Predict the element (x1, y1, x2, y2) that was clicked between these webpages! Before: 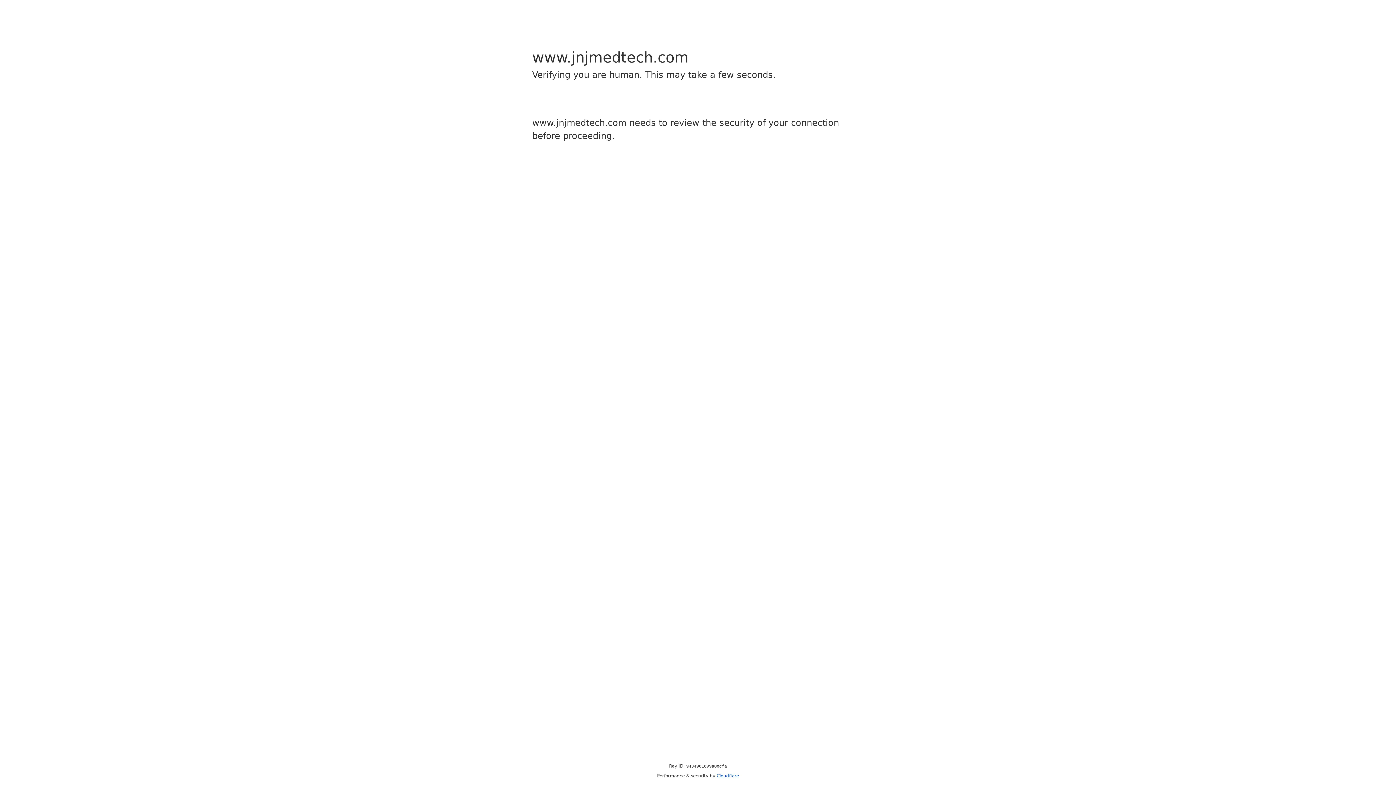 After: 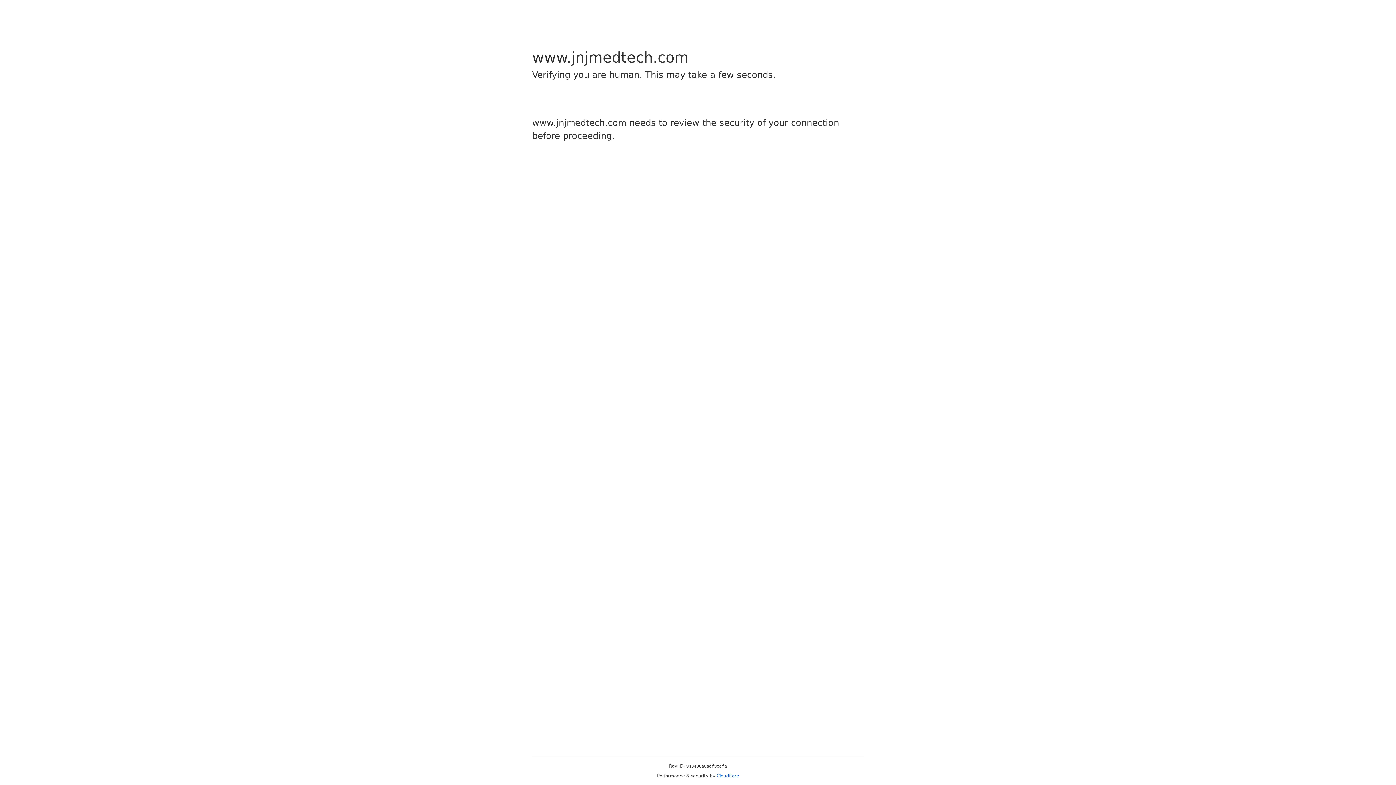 Action: label: Cloudflare bbox: (716, 773, 739, 778)